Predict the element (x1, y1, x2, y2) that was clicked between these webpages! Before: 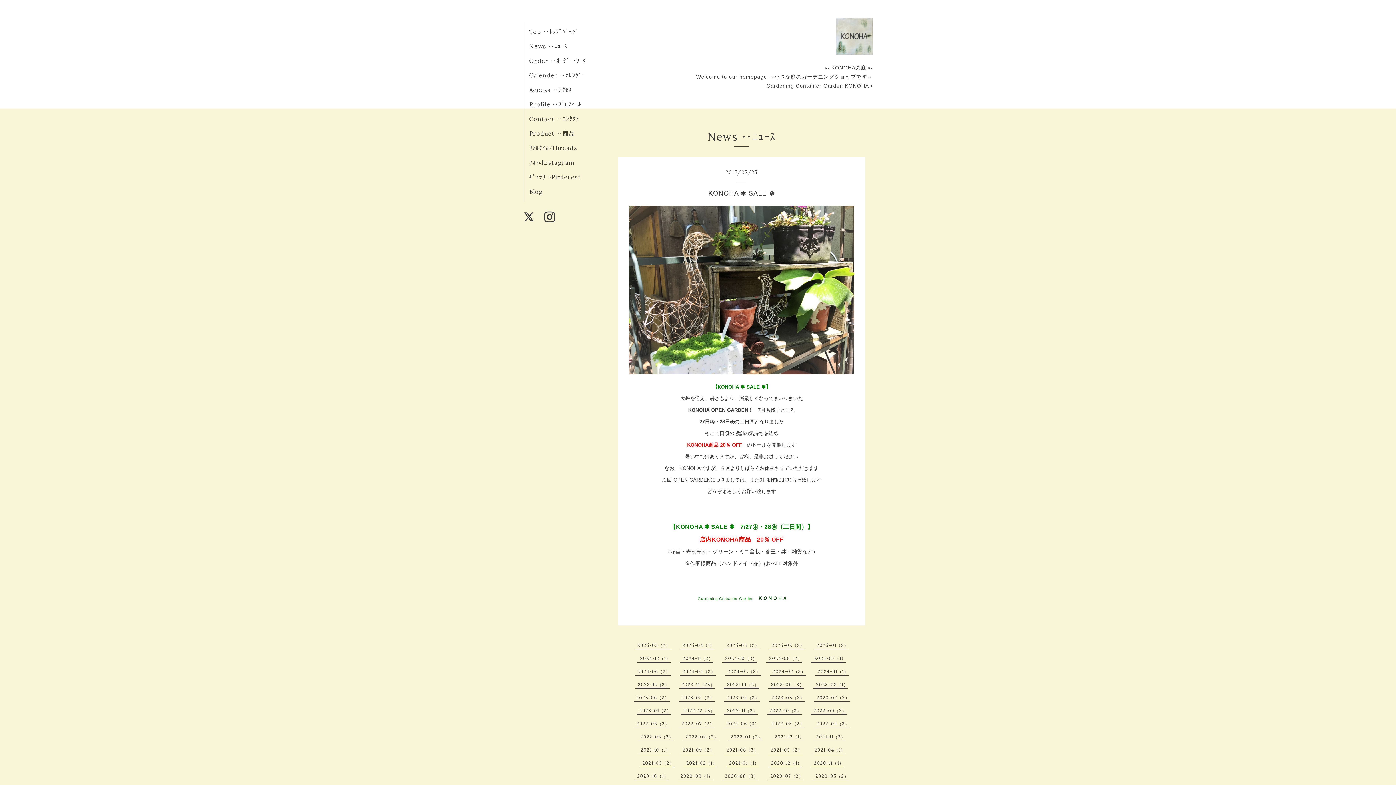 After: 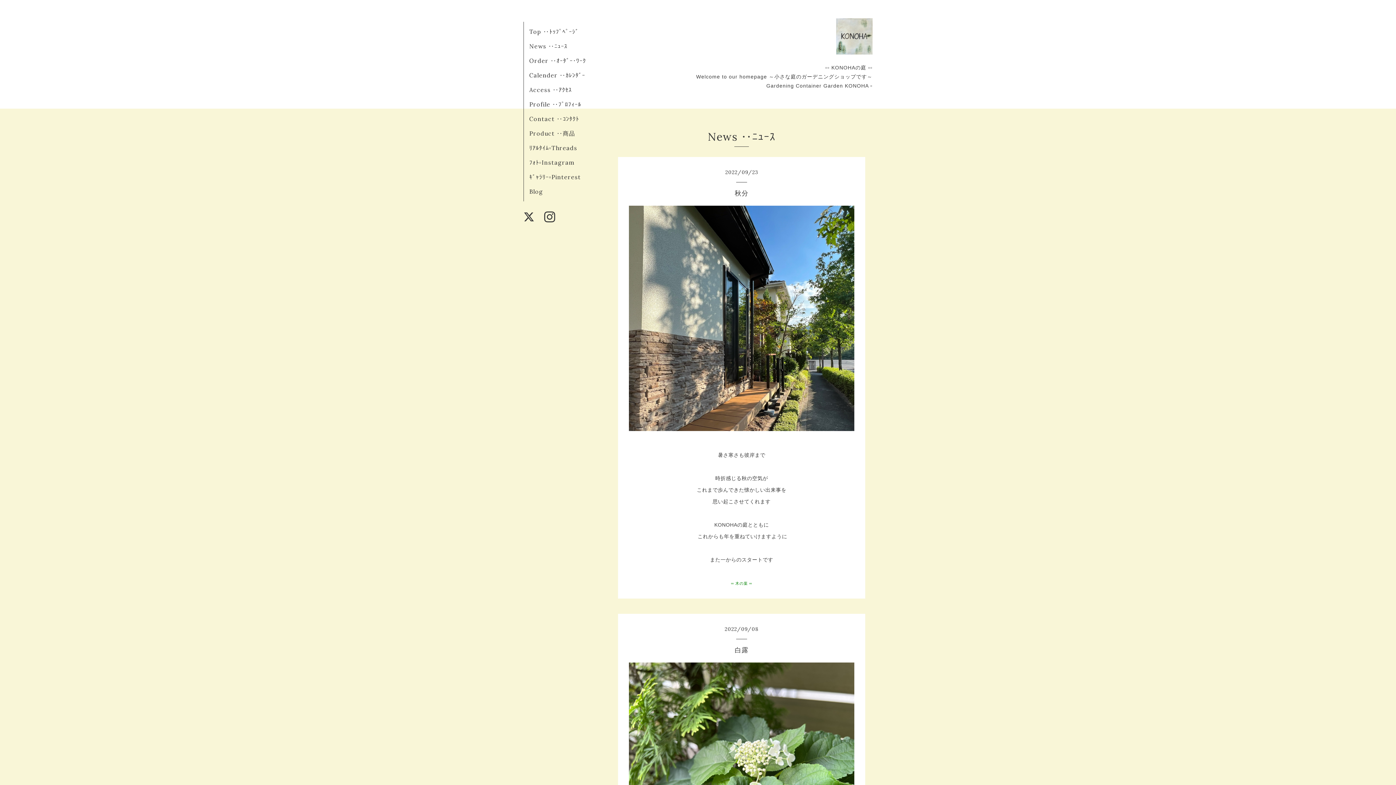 Action: label: 2022-09（2） bbox: (813, 708, 846, 713)